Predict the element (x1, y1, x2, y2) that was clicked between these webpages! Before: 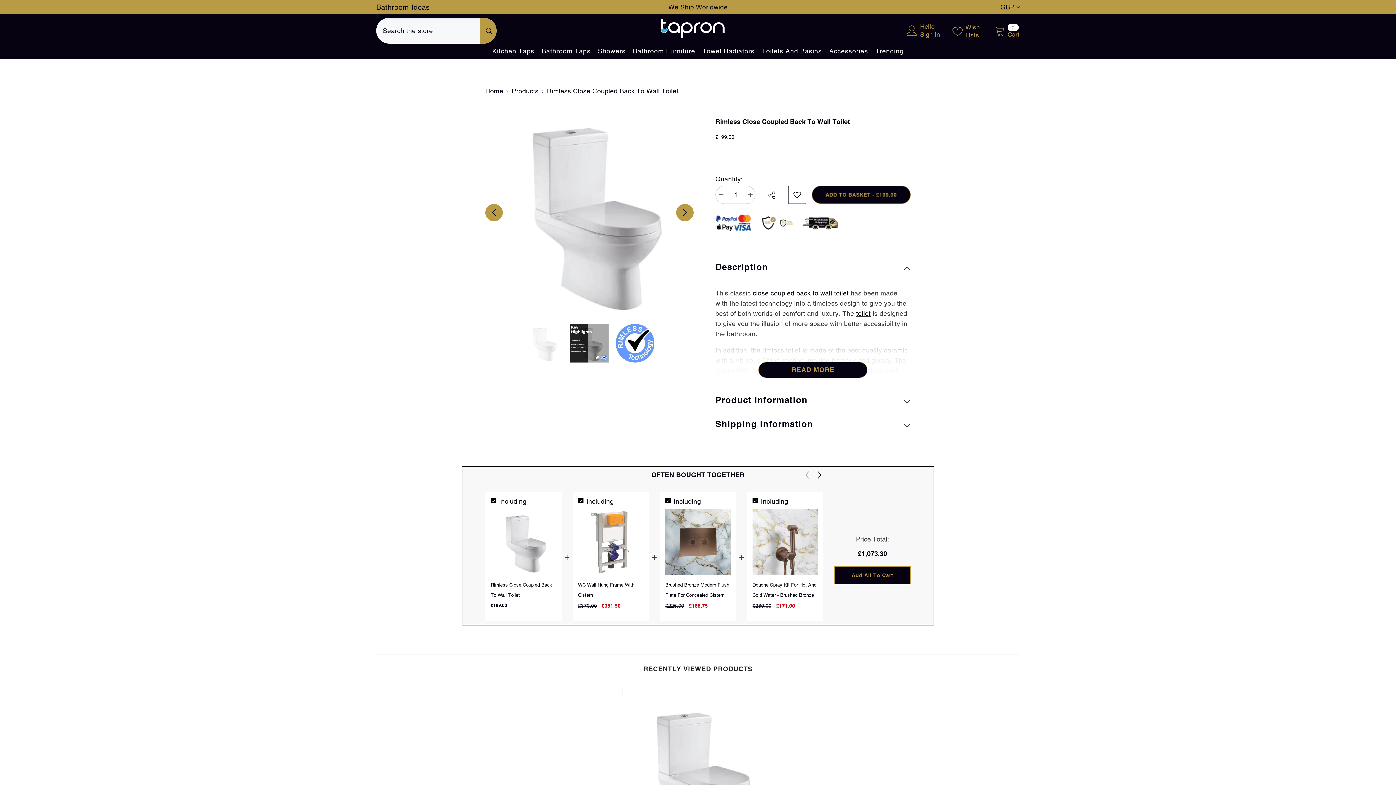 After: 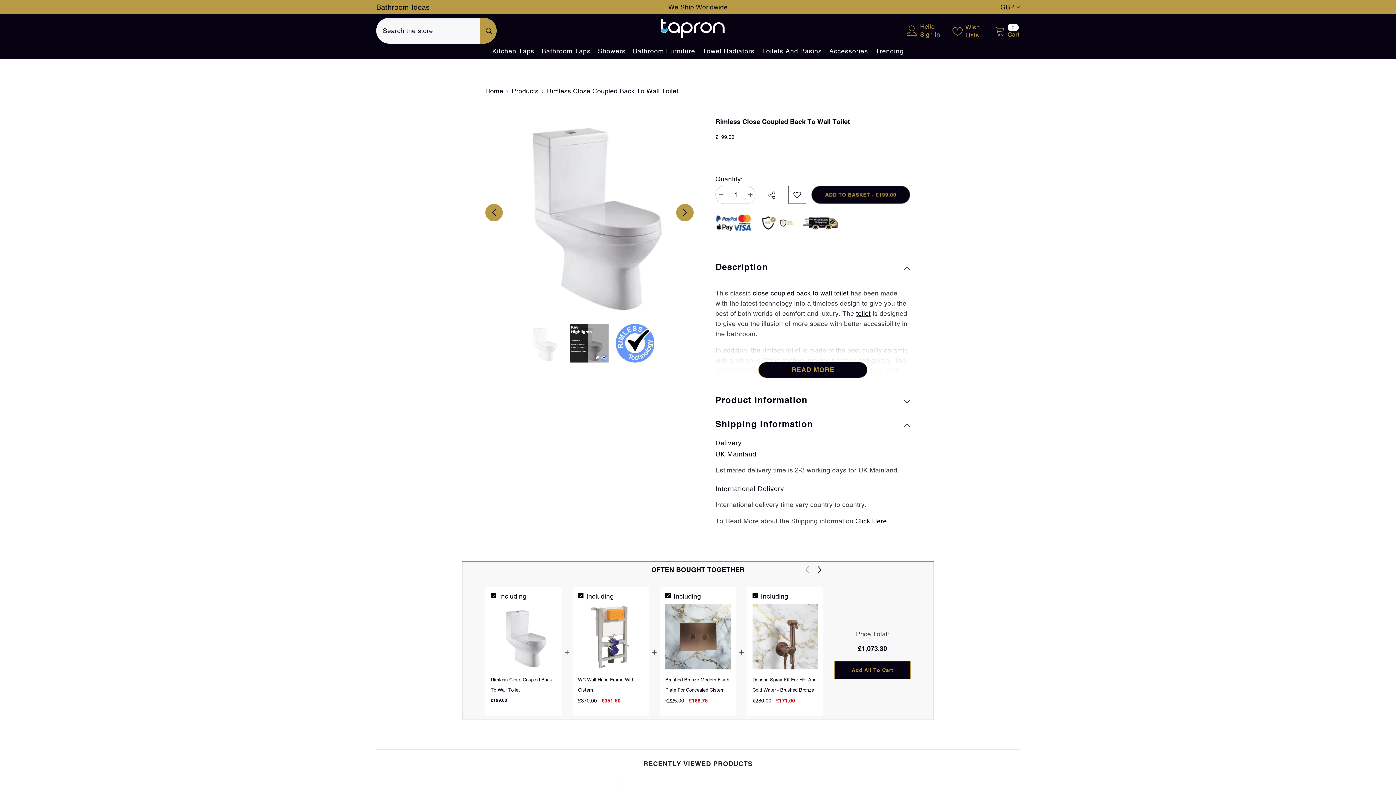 Action: label: Shipping Information bbox: (715, 413, 910, 437)